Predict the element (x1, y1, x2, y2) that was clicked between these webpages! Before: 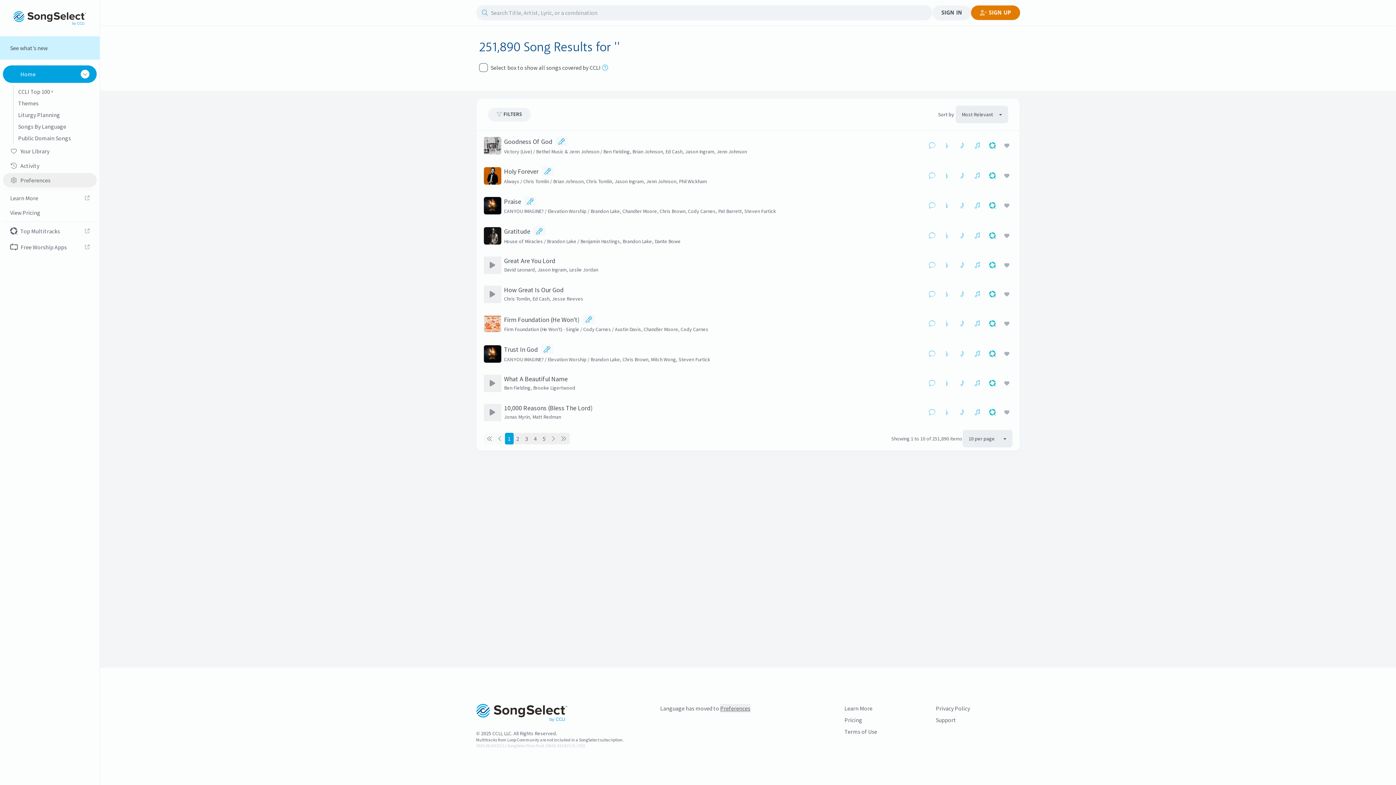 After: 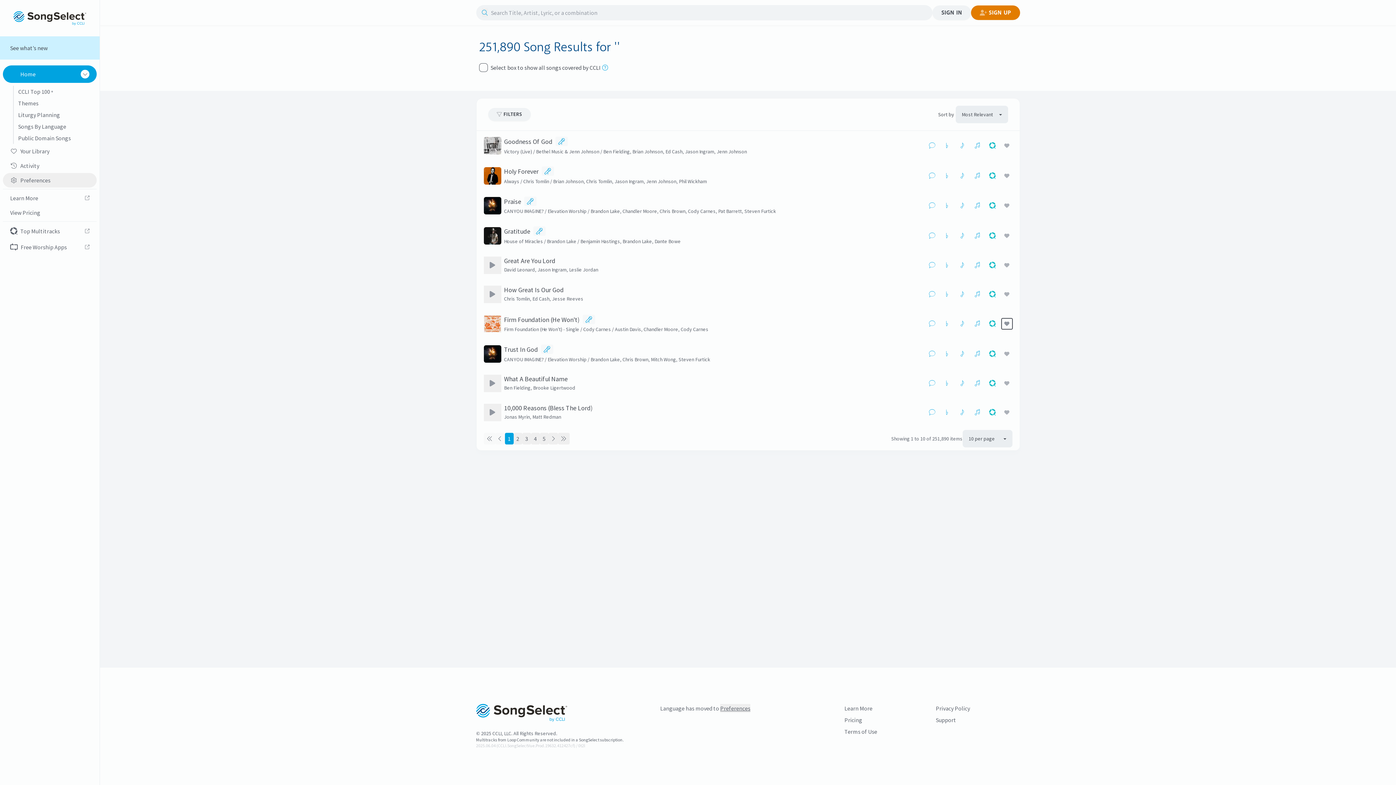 Action: bbox: (1001, 318, 1012, 329) label: Add to Favorites